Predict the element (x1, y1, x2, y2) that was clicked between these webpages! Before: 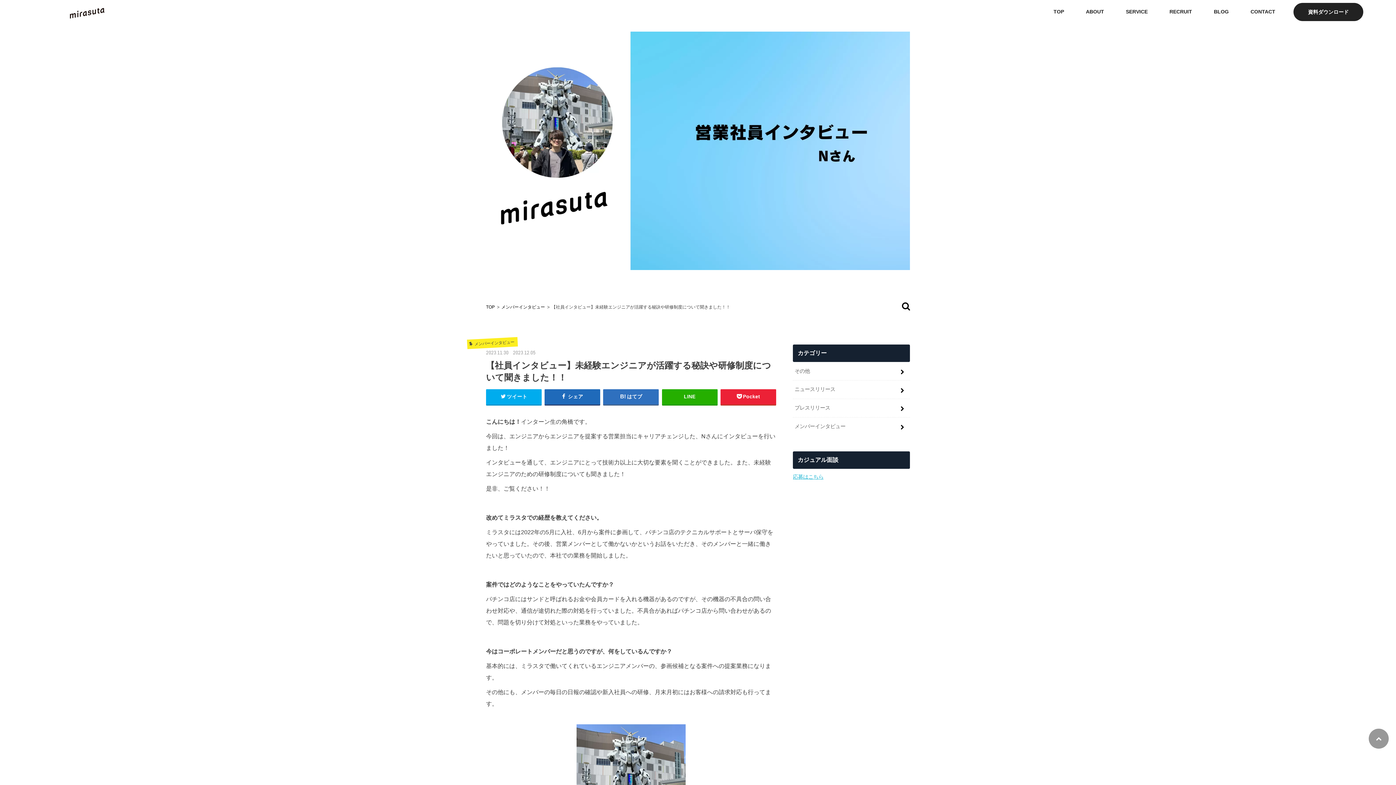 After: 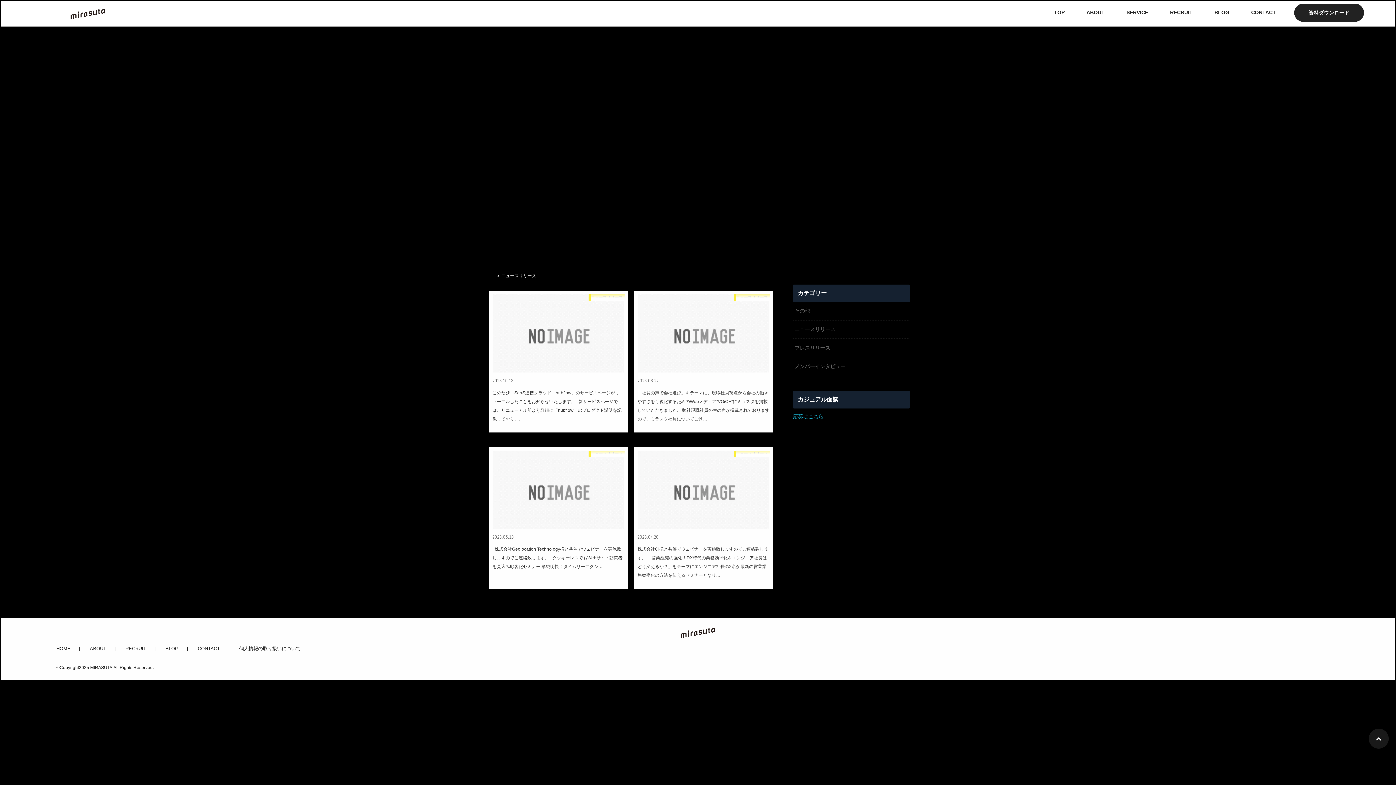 Action: bbox: (793, 380, 905, 398) label: ニュースリリース